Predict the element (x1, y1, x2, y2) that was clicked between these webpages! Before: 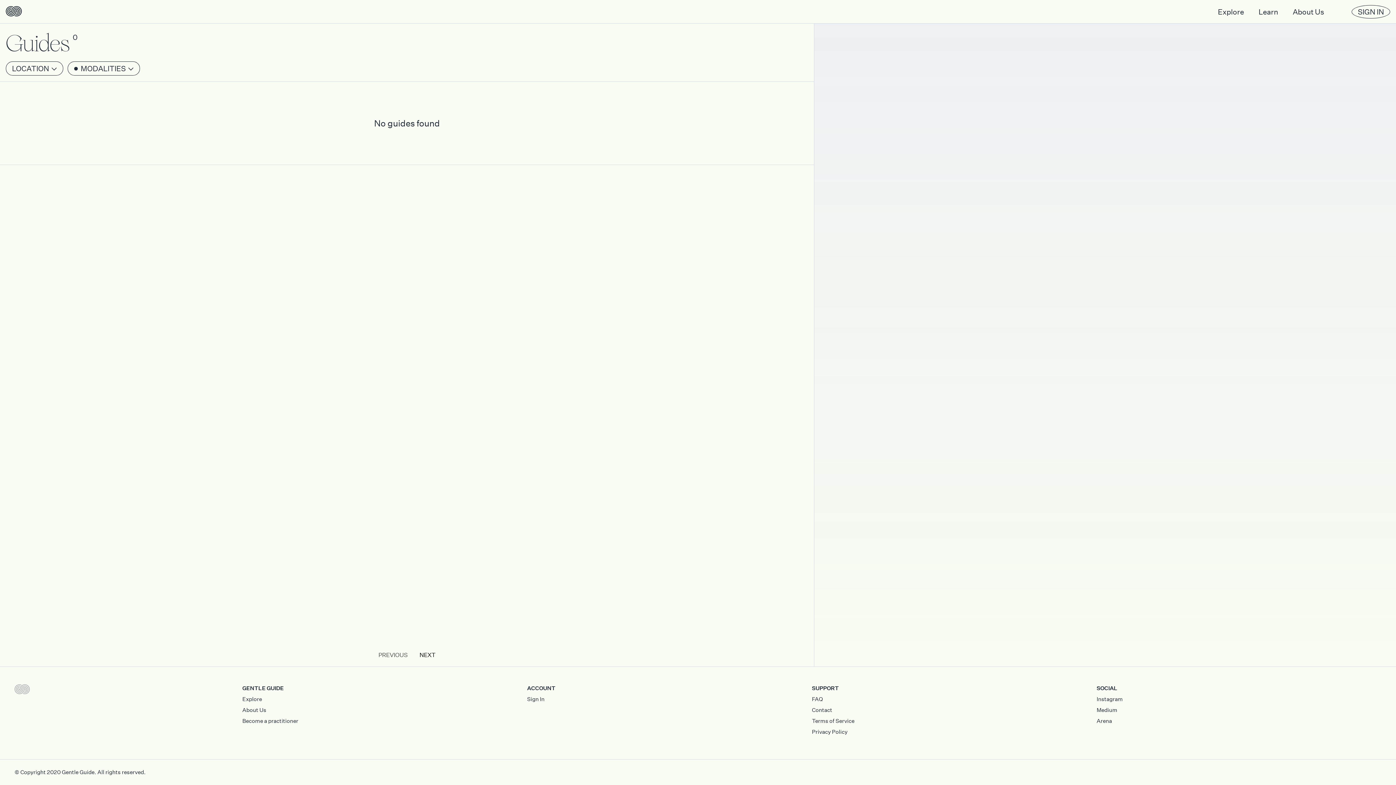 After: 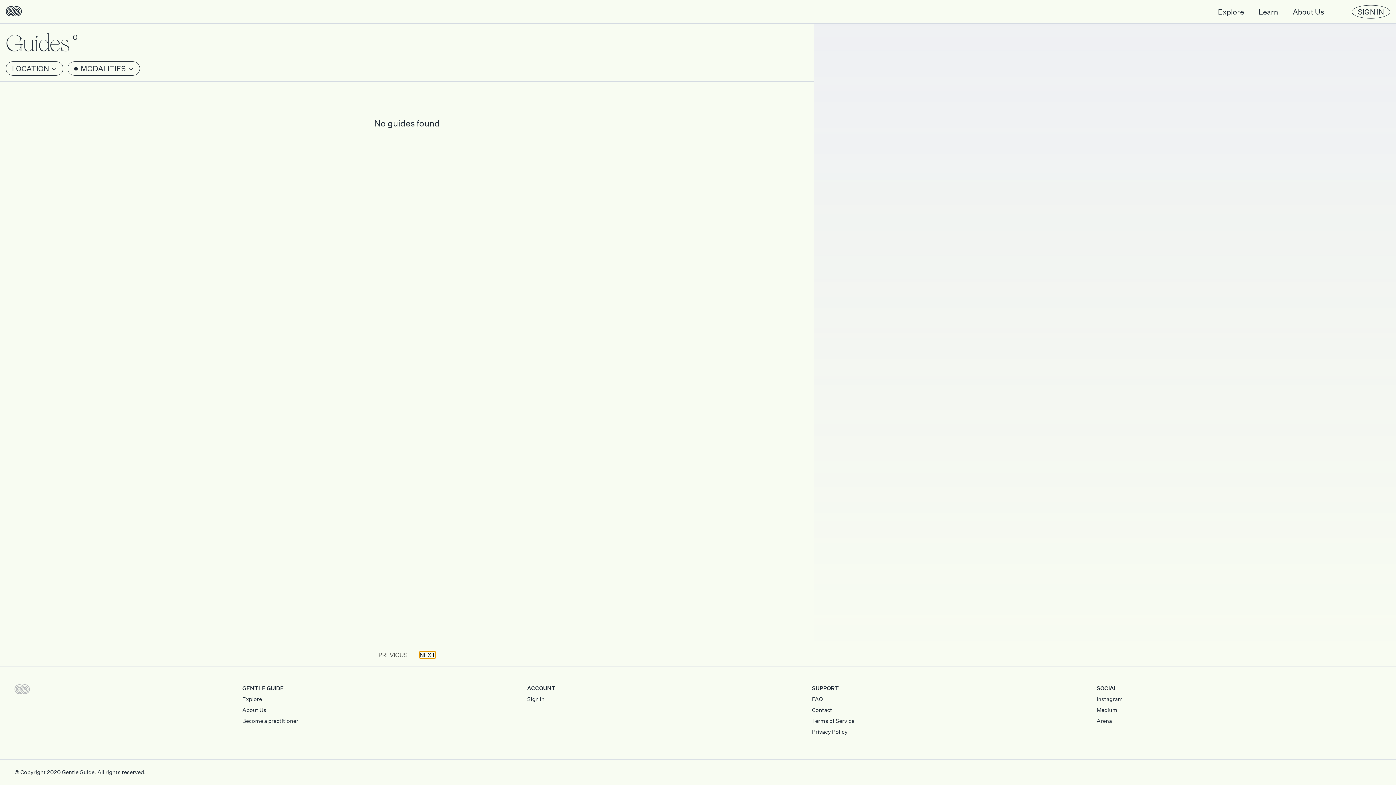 Action: bbox: (423, 651, 439, 658) label: Next page